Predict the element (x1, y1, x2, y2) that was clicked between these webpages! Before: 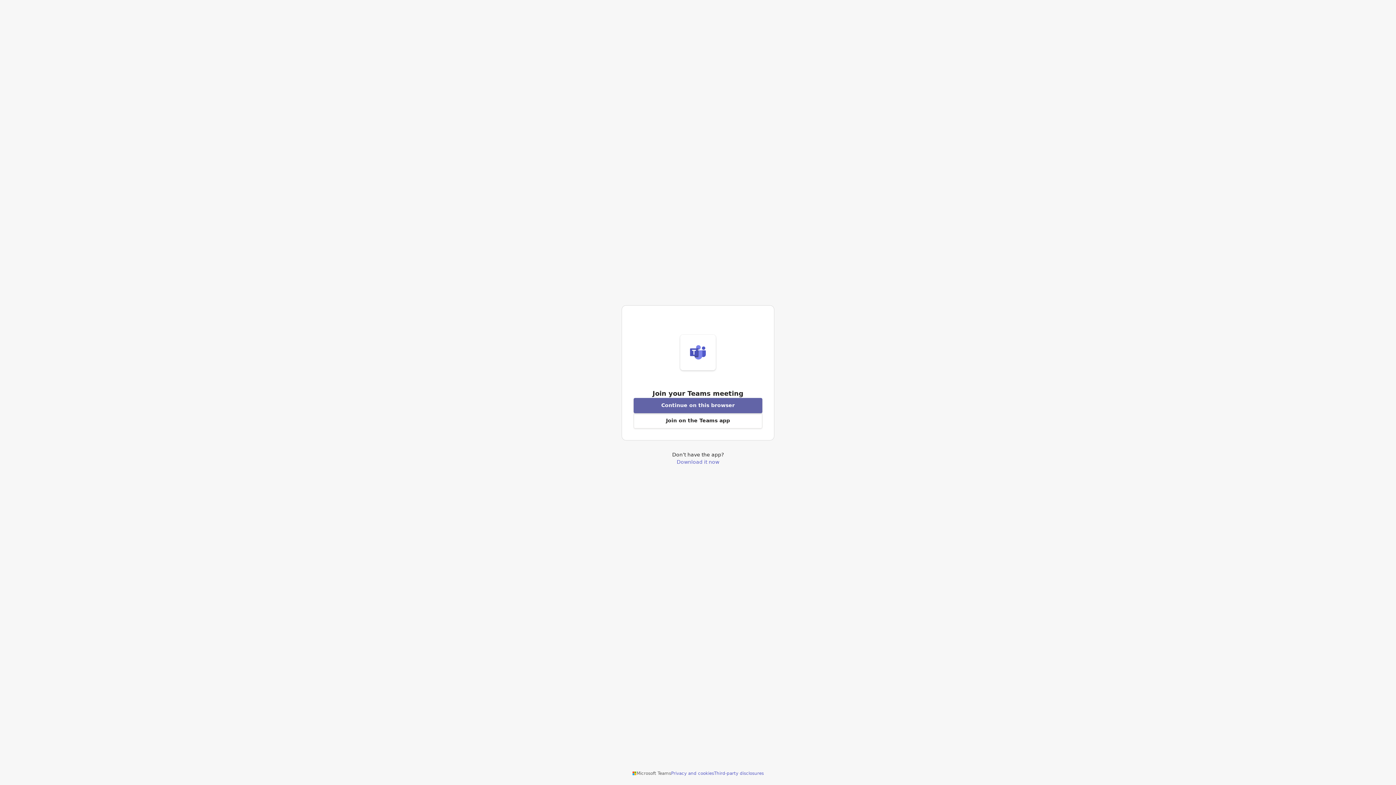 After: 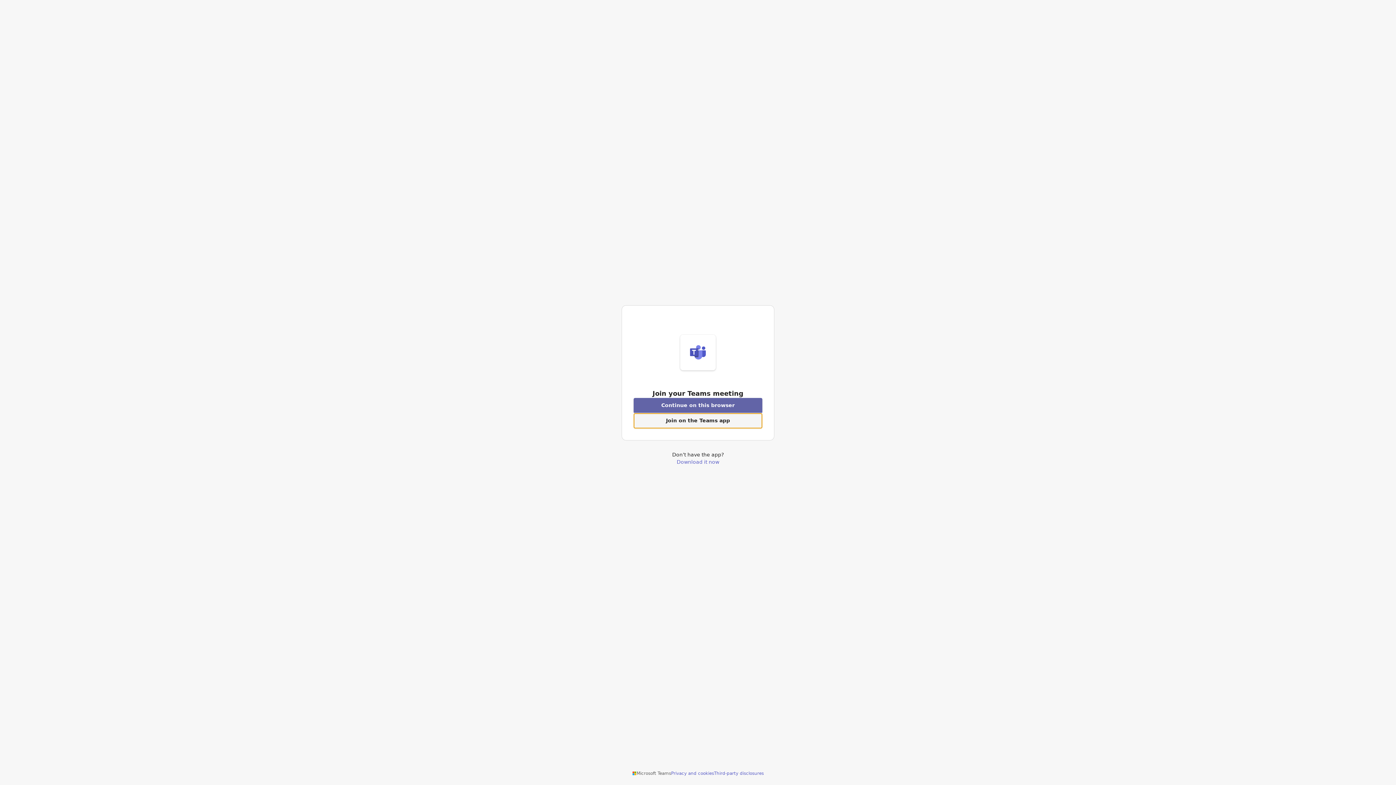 Action: bbox: (633, 413, 762, 428) label: Open Teams app to join a meeting